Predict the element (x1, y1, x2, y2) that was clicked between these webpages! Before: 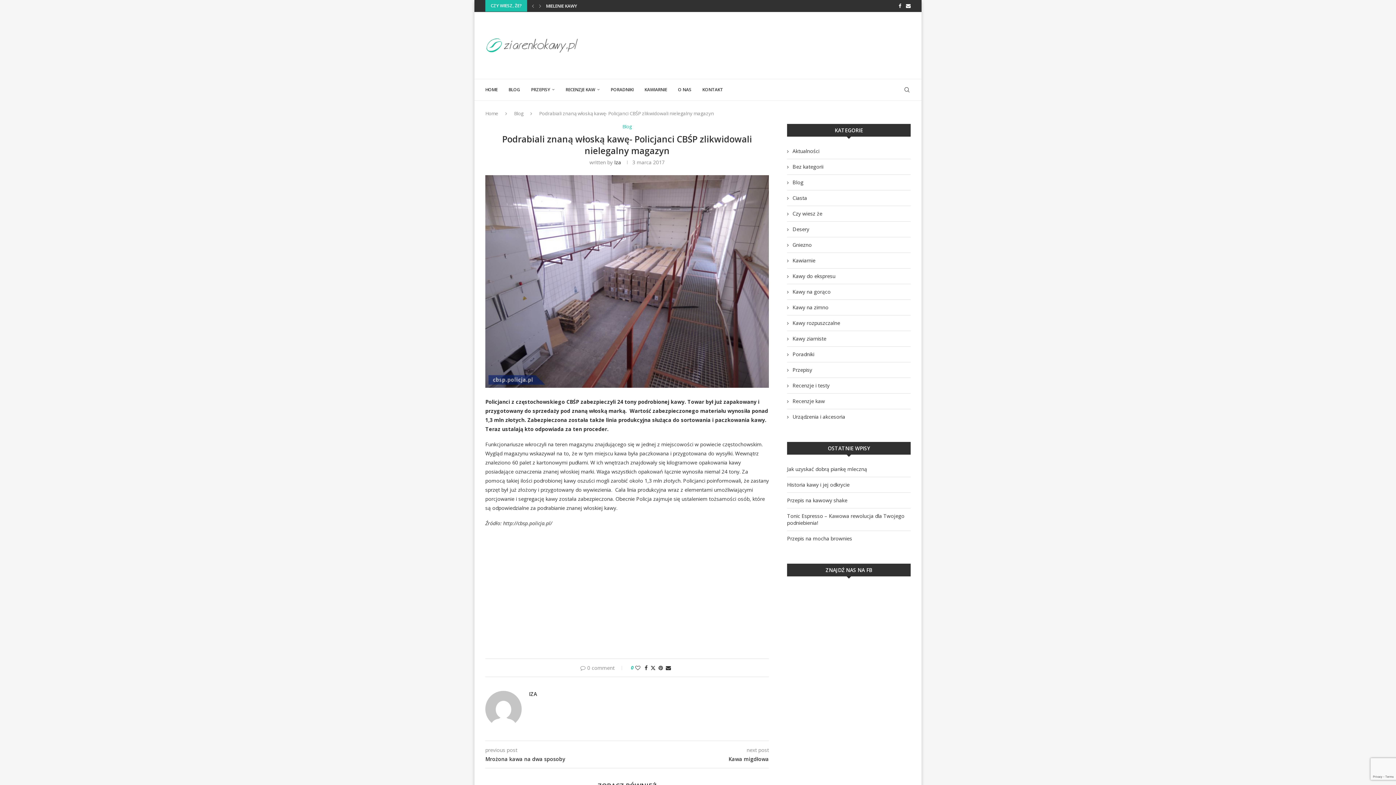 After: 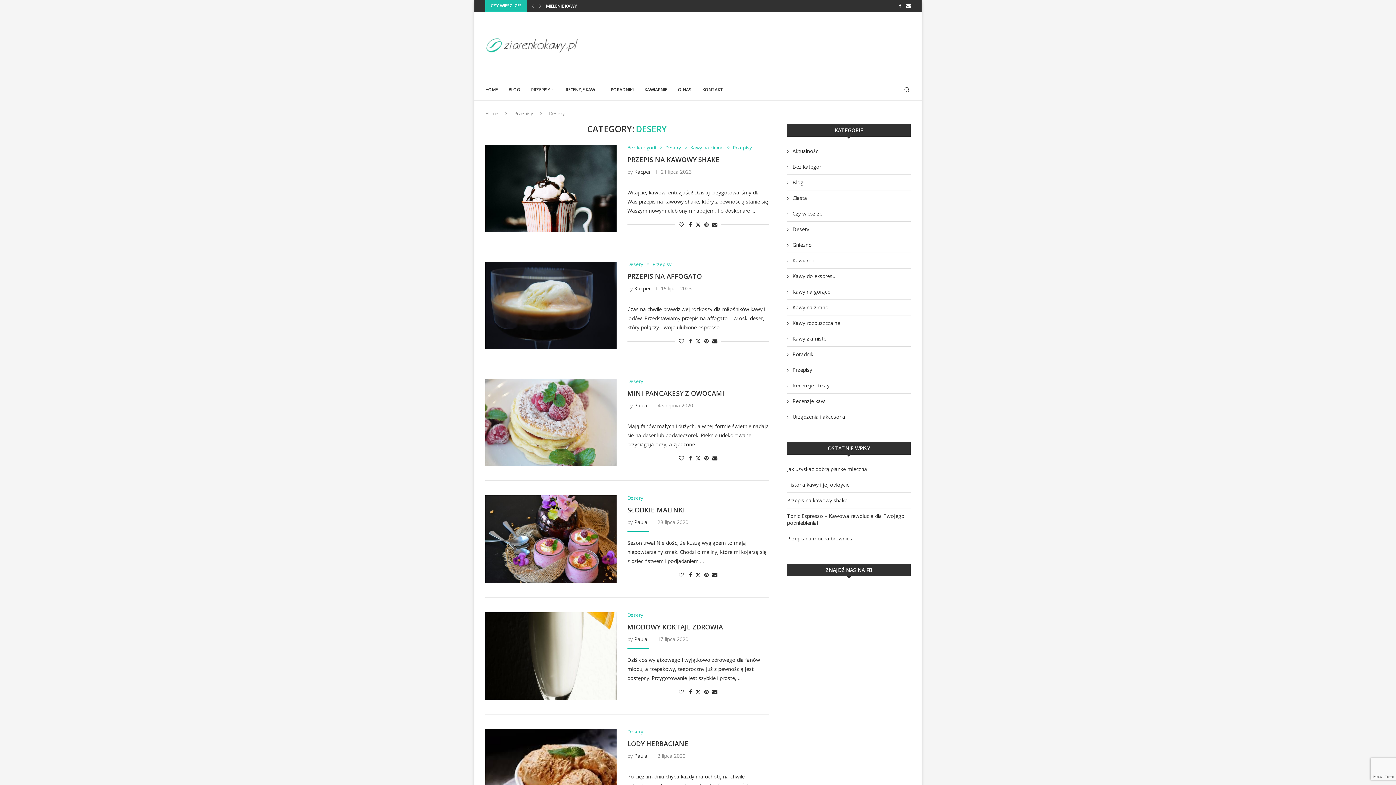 Action: label: Desery bbox: (787, 225, 910, 232)